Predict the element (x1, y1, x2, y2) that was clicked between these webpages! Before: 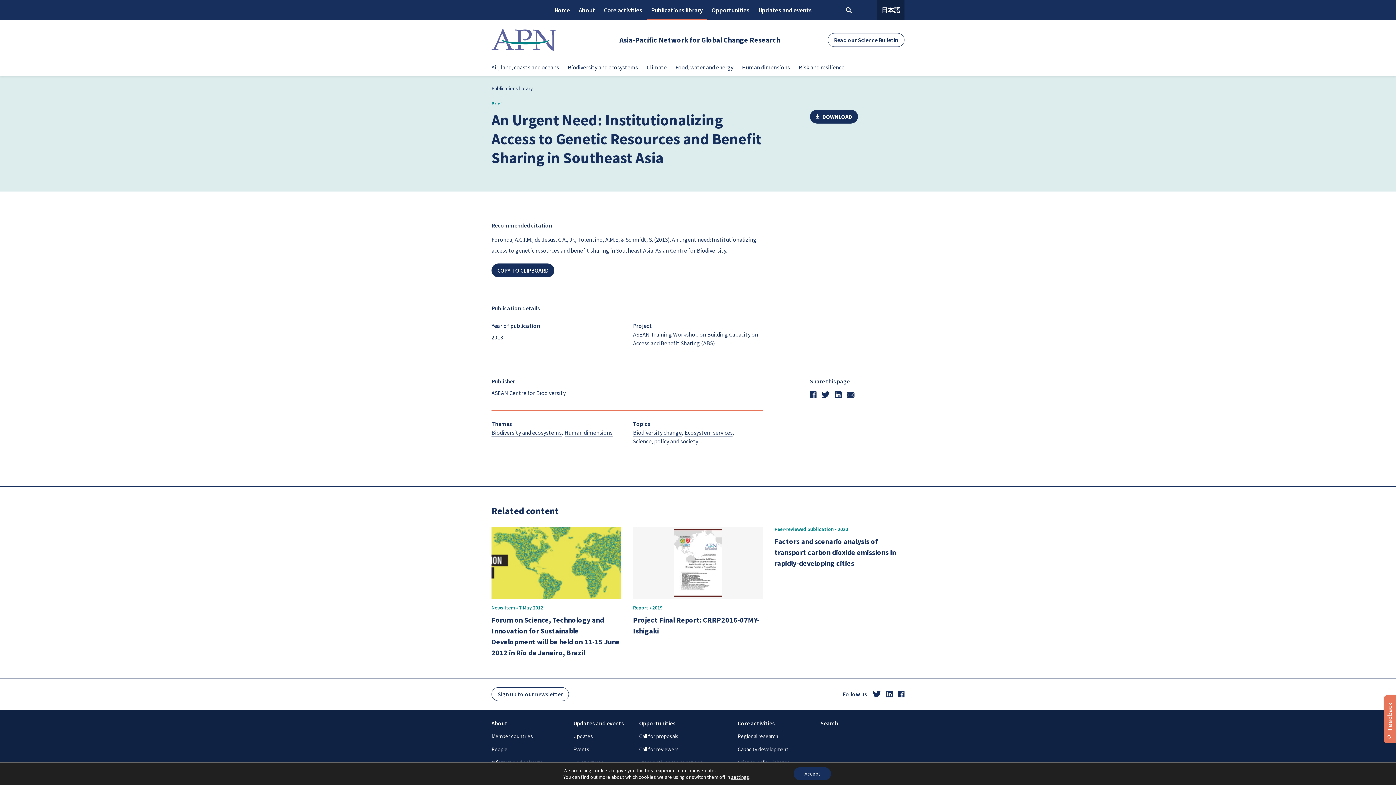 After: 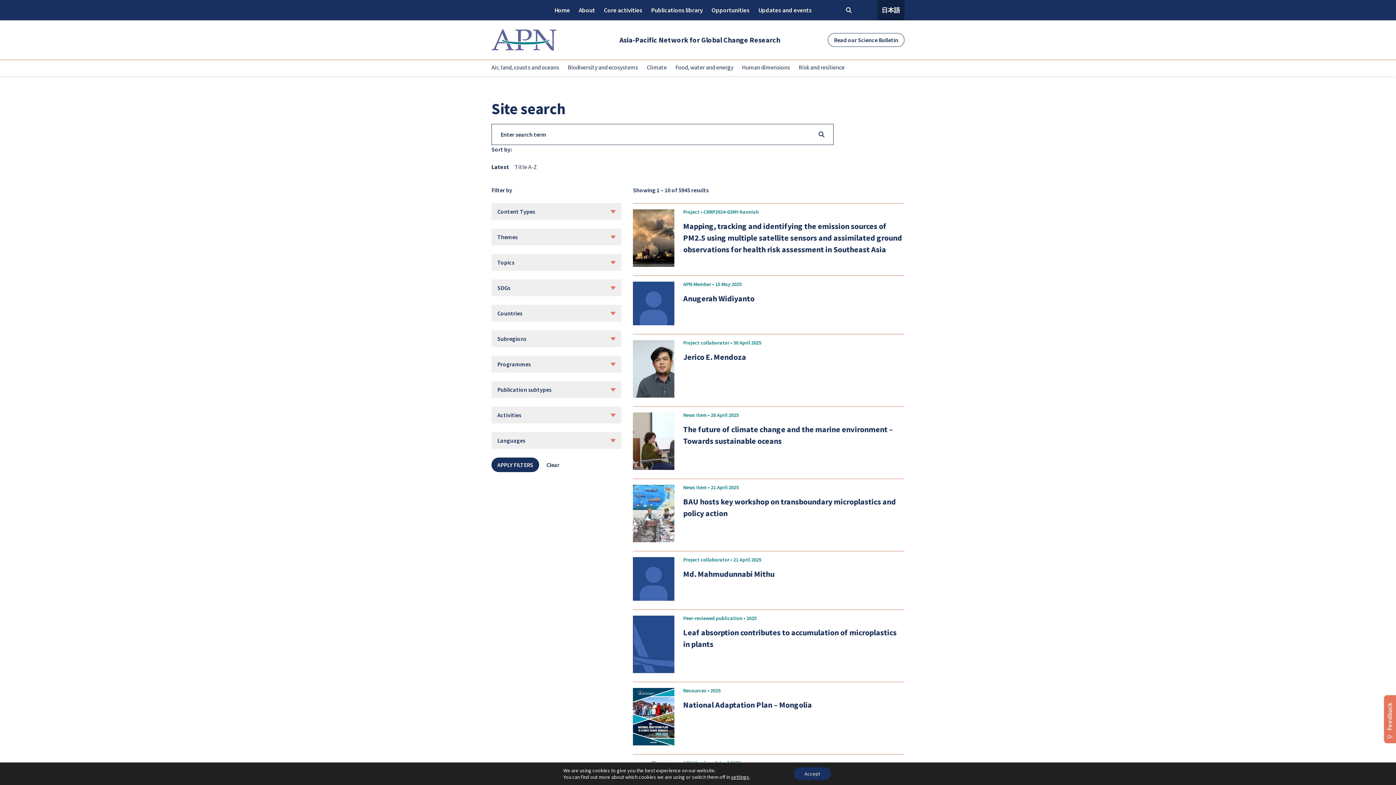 Action: bbox: (820, 720, 838, 727) label: Search